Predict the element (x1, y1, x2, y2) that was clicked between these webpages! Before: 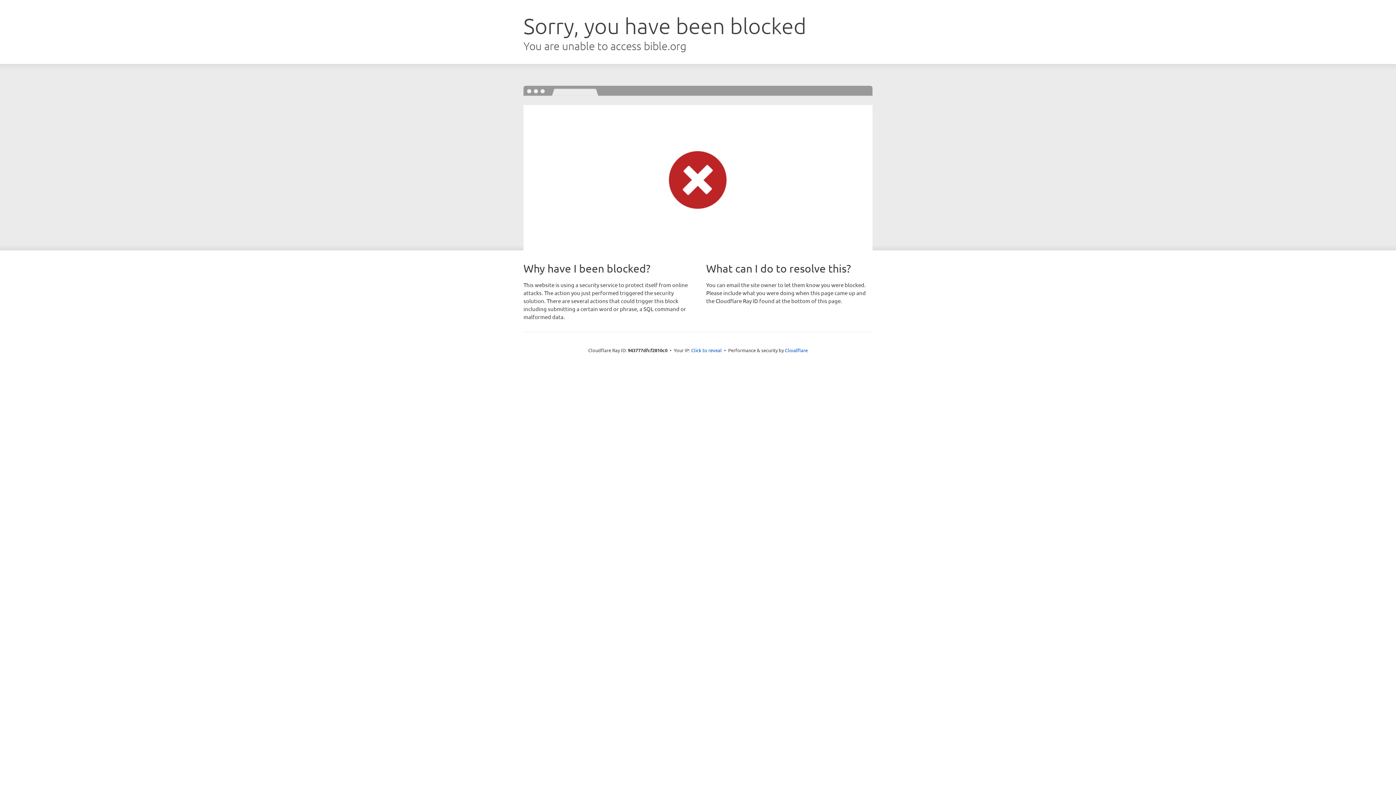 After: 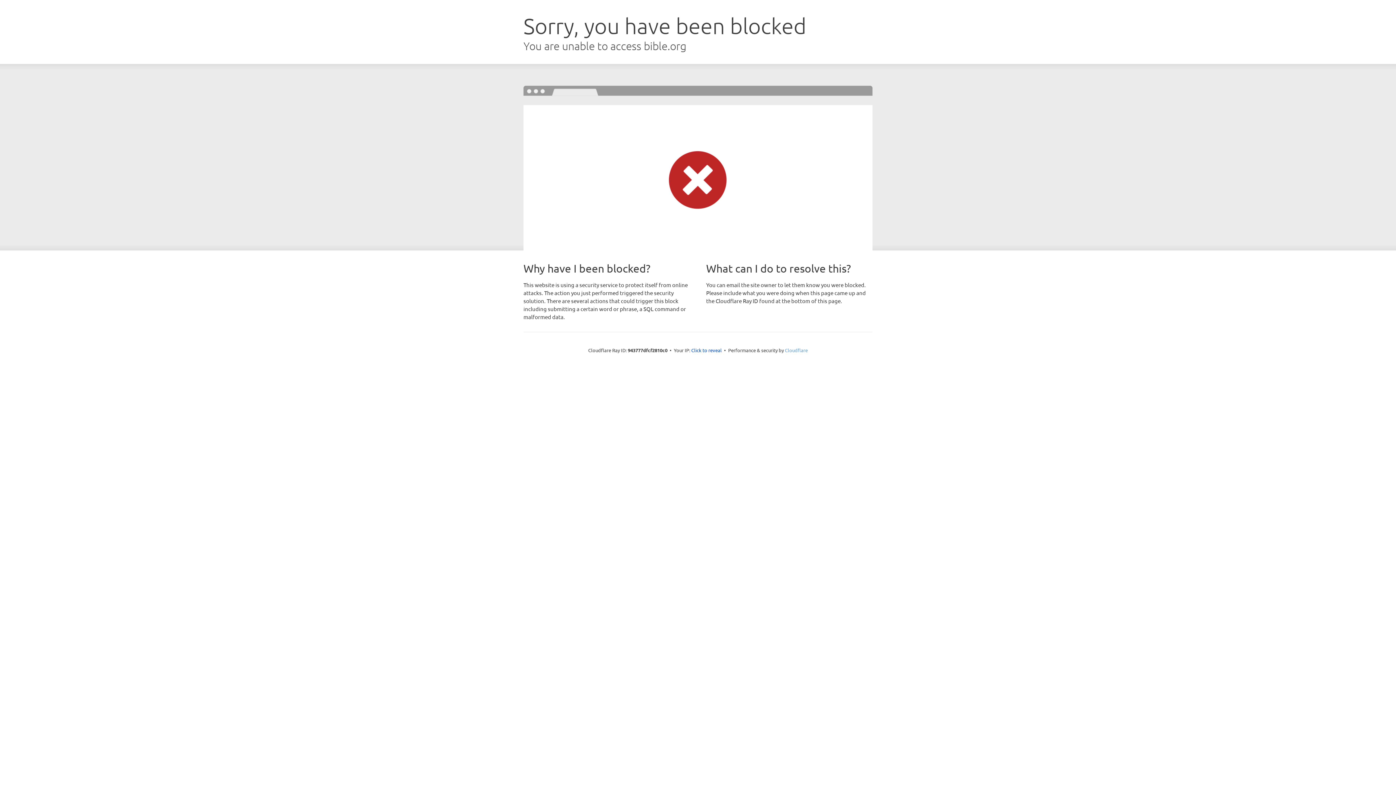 Action: label: Cloudflare bbox: (785, 347, 808, 353)